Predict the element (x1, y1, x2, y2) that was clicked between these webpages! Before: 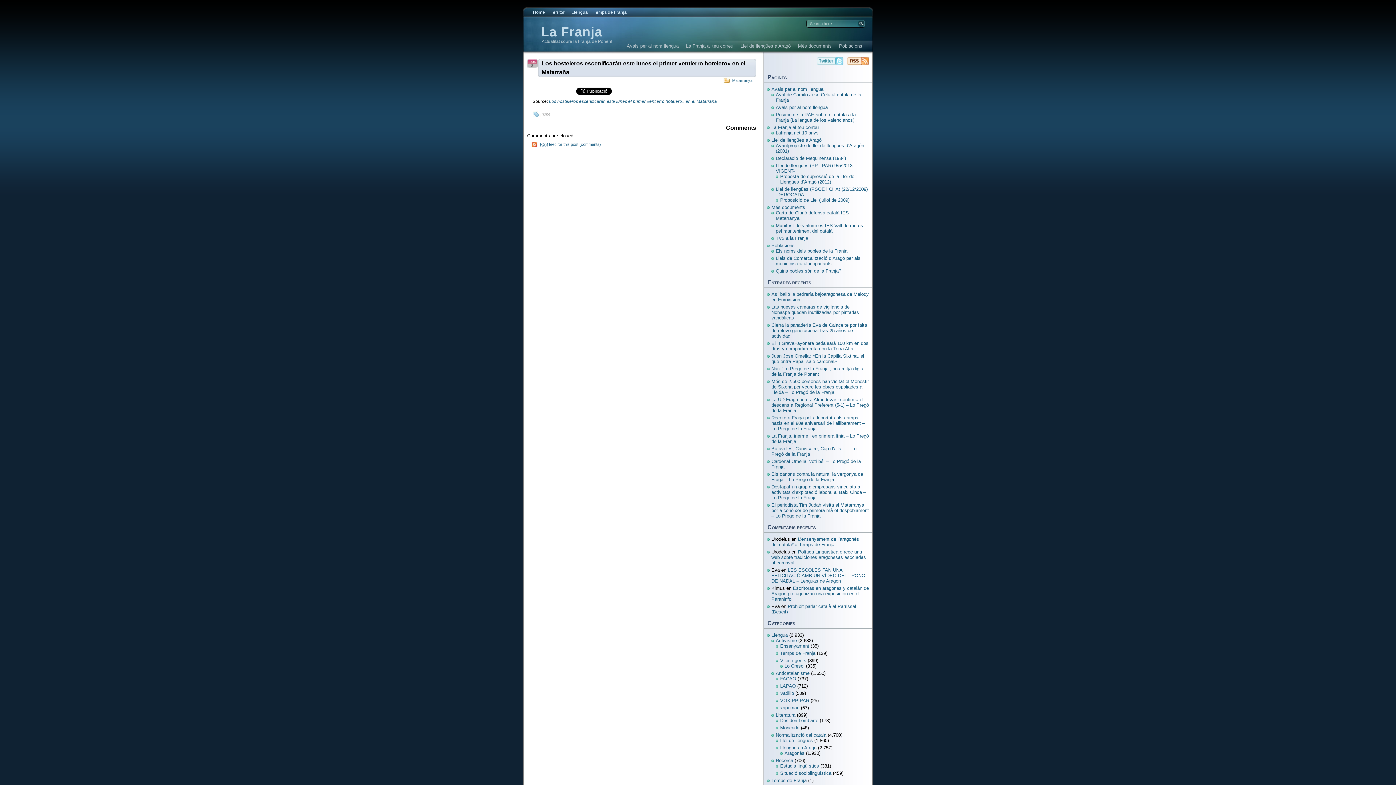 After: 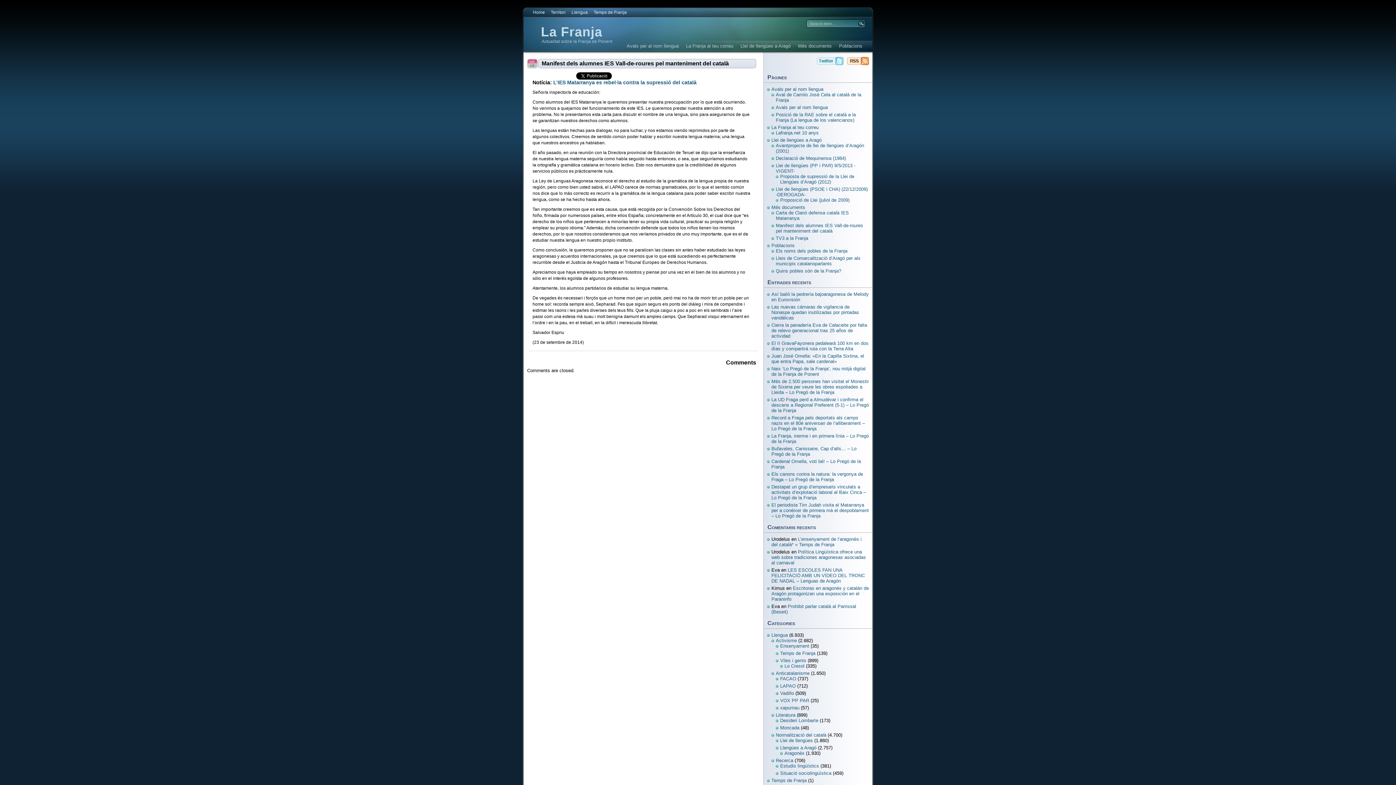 Action: label: Manifest dels alumnes IES Vall-de-roures pel manteniment del català bbox: (776, 222, 863, 233)